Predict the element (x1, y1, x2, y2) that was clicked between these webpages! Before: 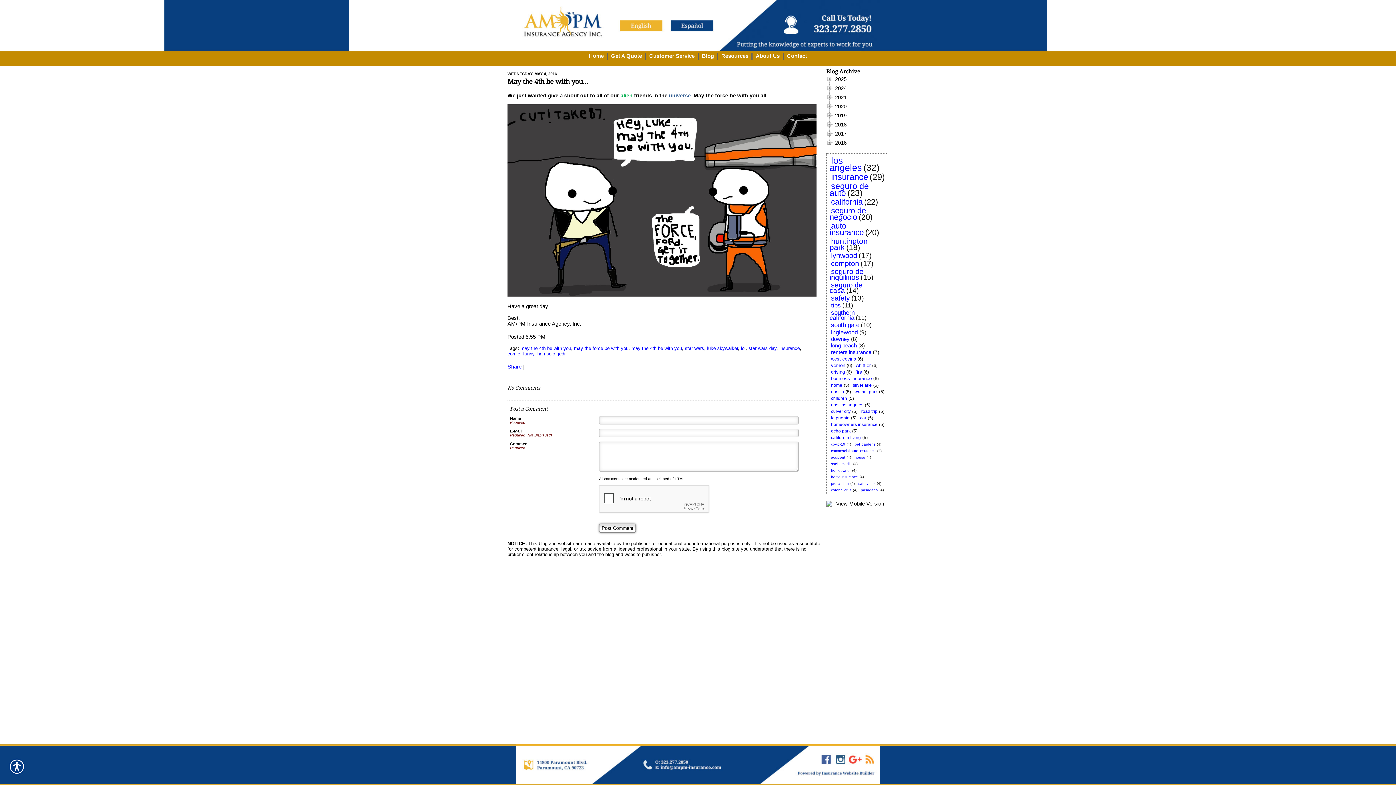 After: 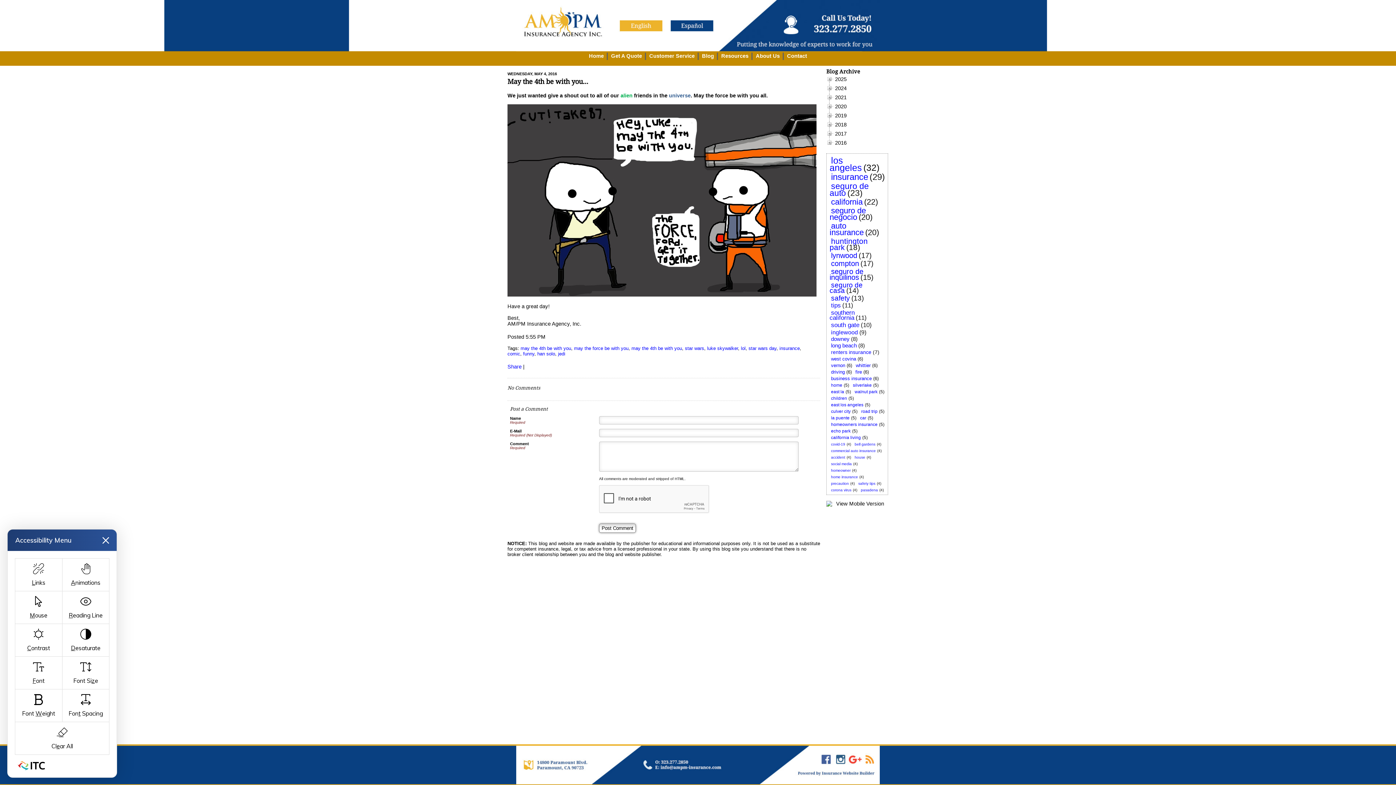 Action: bbox: (8, 758, 25, 776)